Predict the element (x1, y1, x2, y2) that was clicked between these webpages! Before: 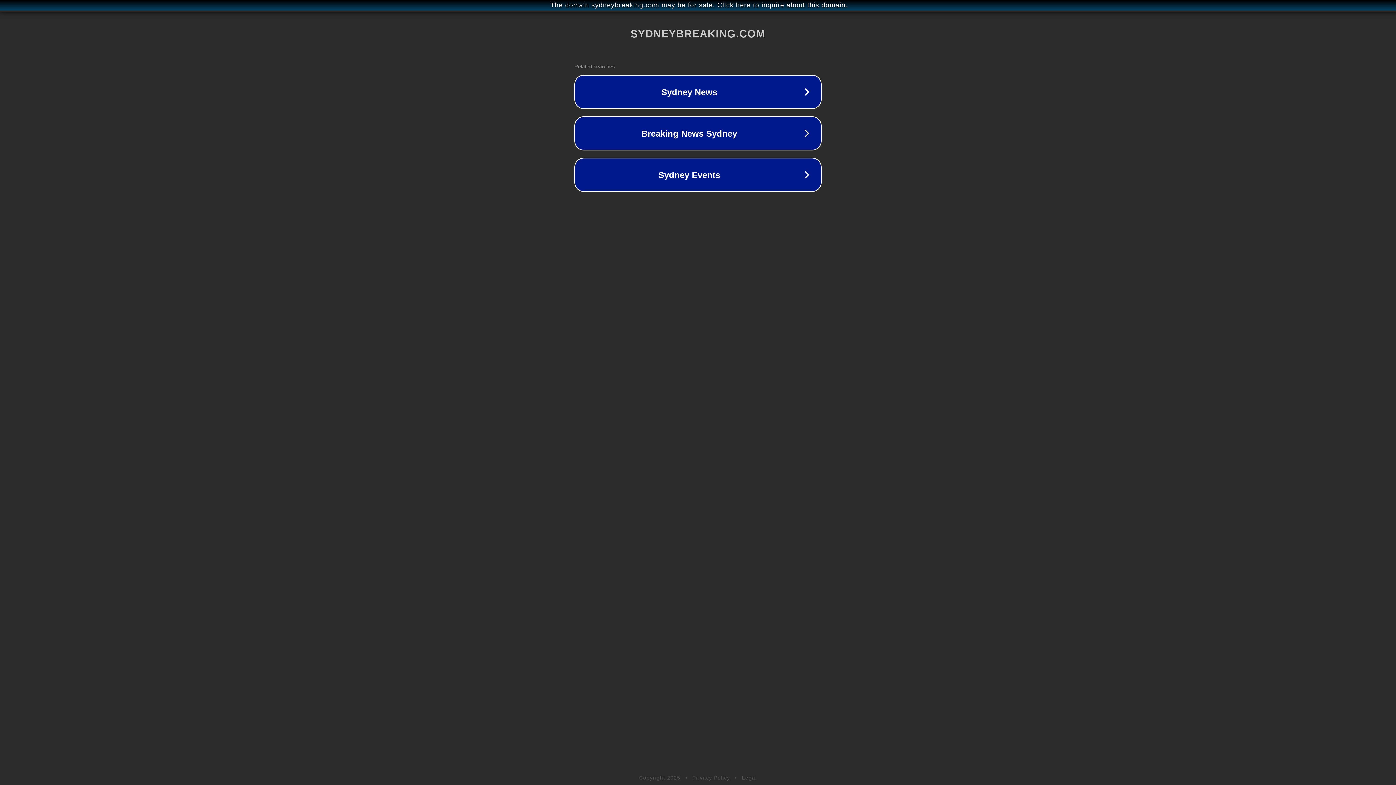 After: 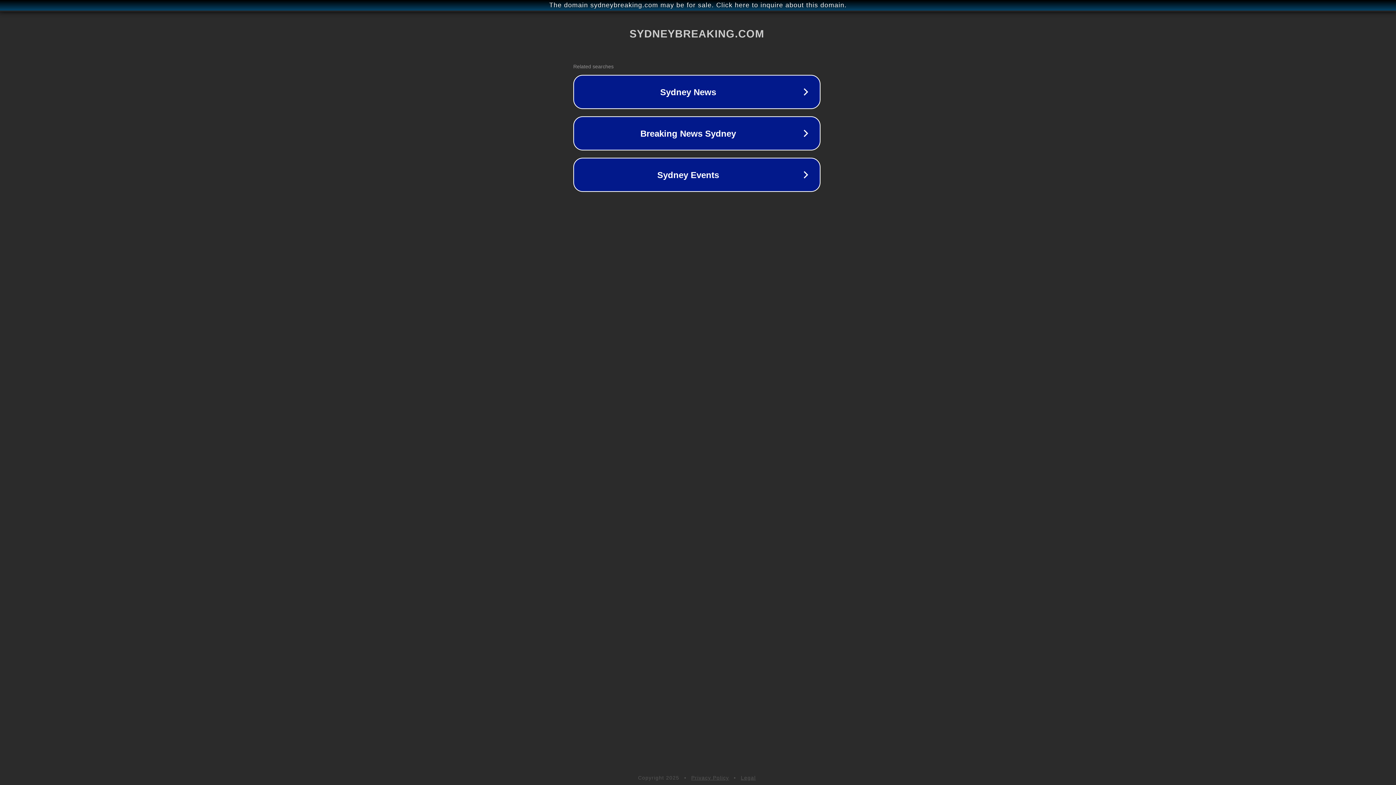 Action: label: The domain sydneybreaking.com may be for sale. Click here to inquire about this domain. bbox: (1, 1, 1397, 9)